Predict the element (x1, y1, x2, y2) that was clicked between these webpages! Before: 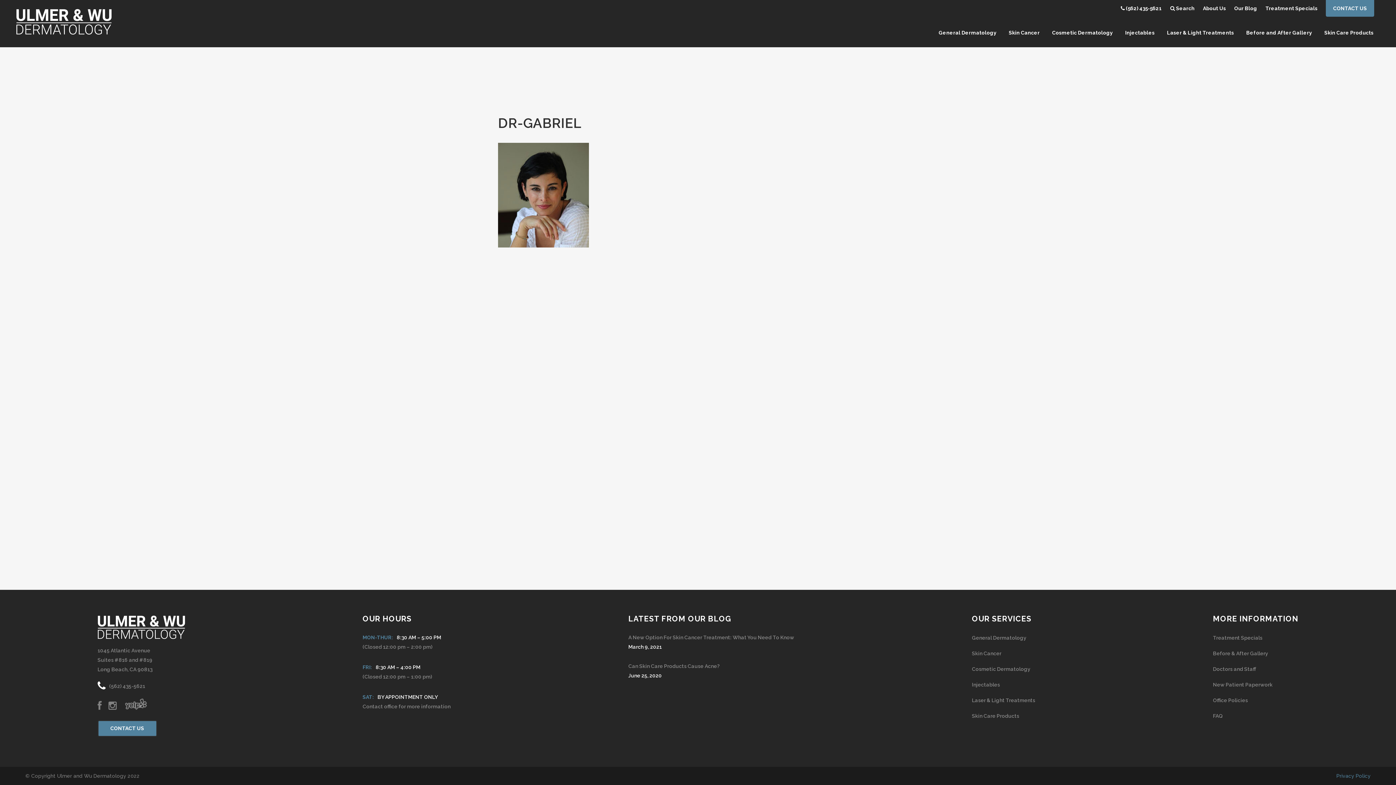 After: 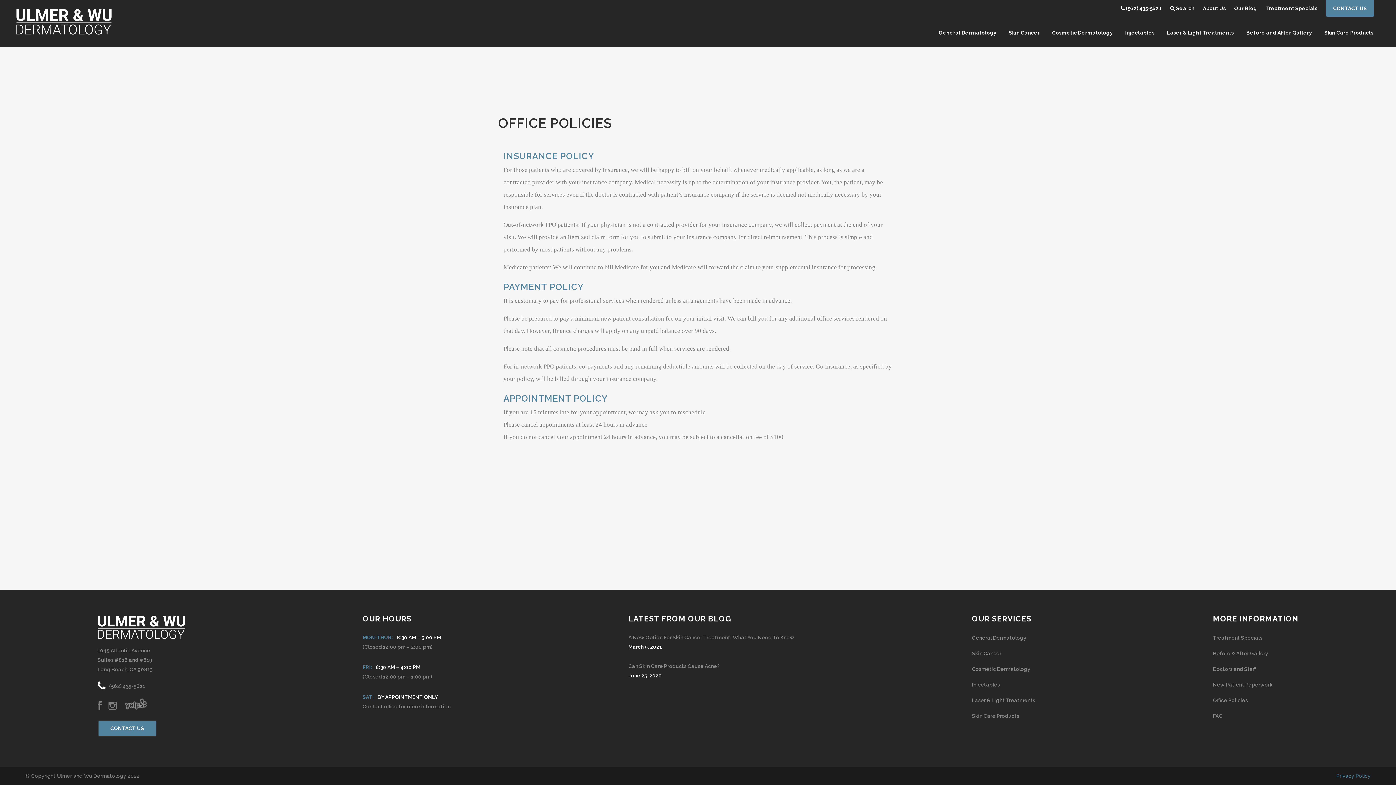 Action: bbox: (1213, 697, 1248, 703) label: Office Policies